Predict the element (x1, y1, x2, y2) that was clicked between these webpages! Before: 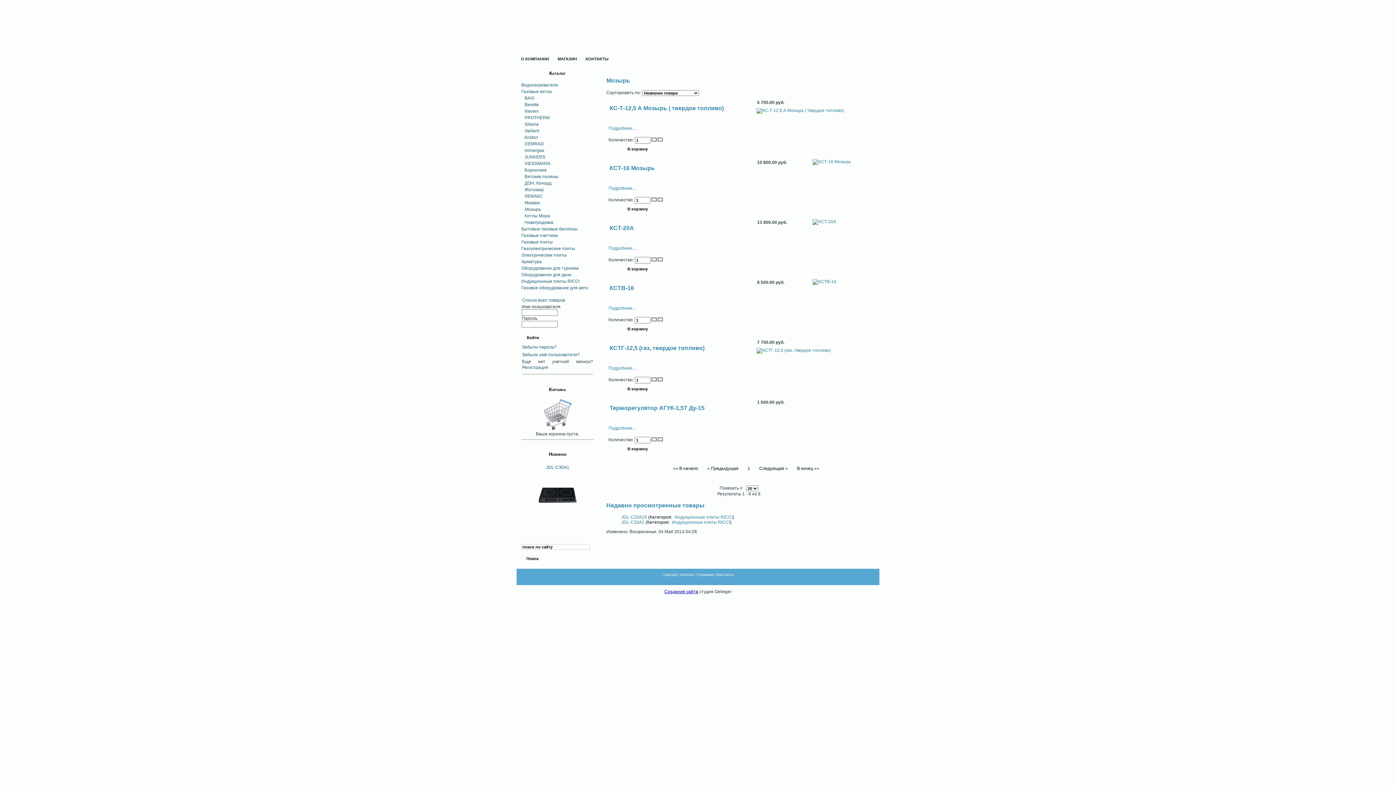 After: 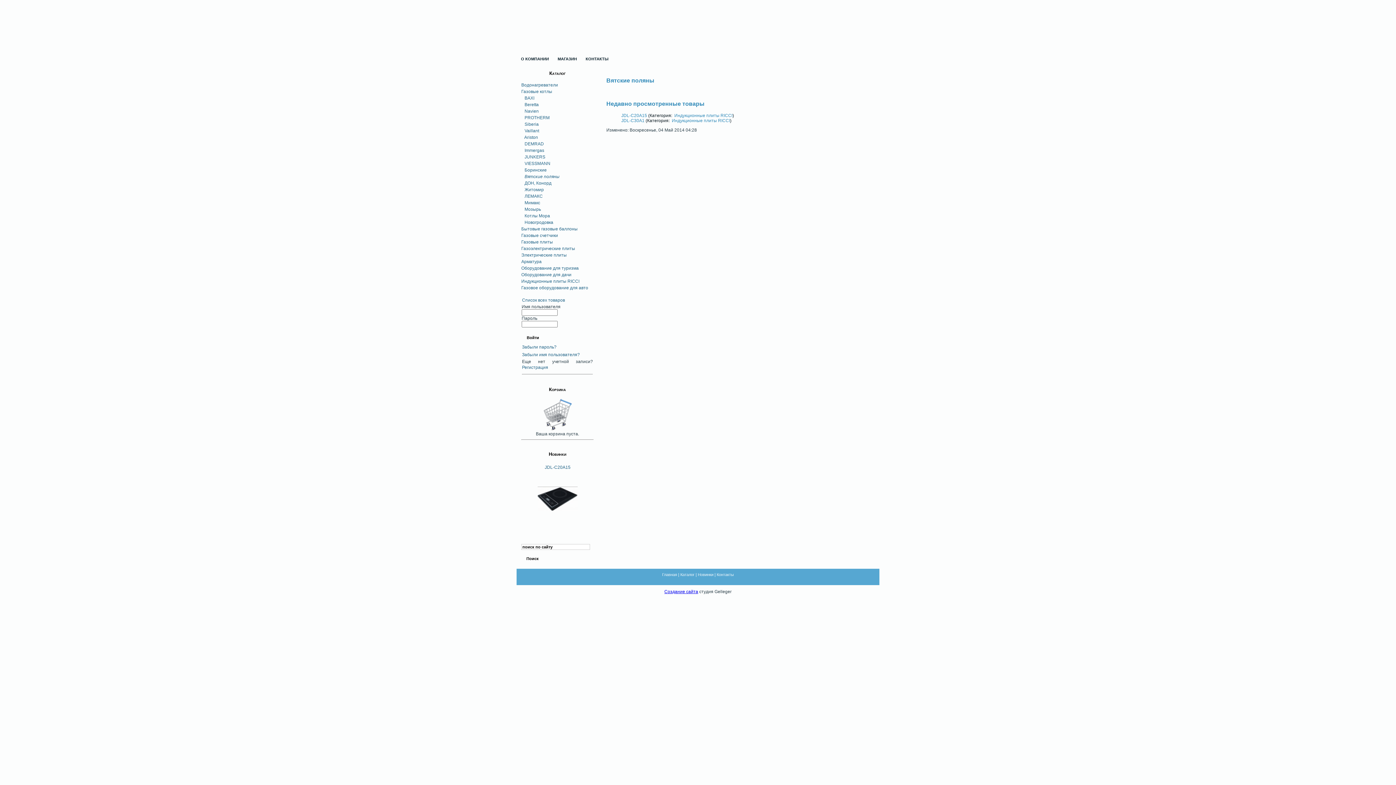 Action: label:    Вятские поляны bbox: (521, 173, 593, 180)